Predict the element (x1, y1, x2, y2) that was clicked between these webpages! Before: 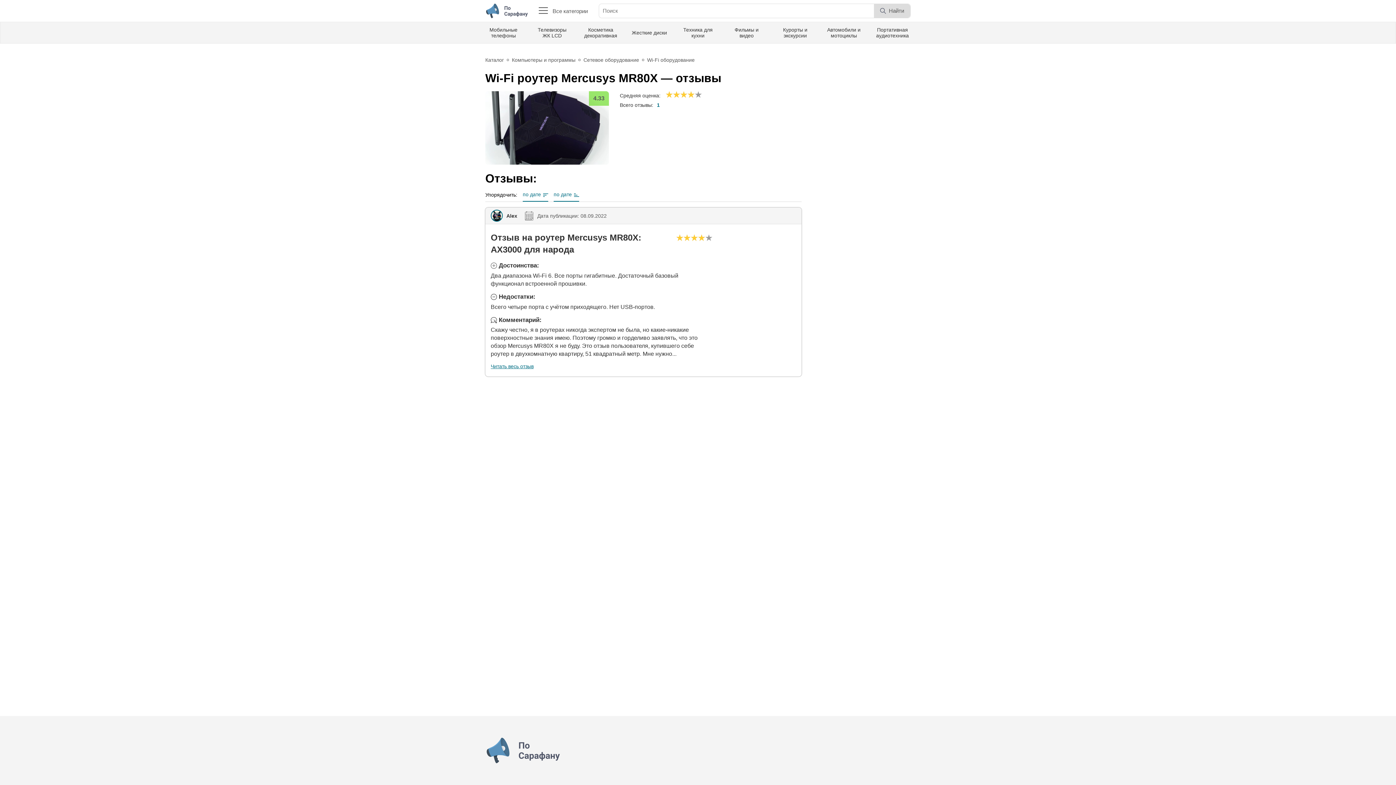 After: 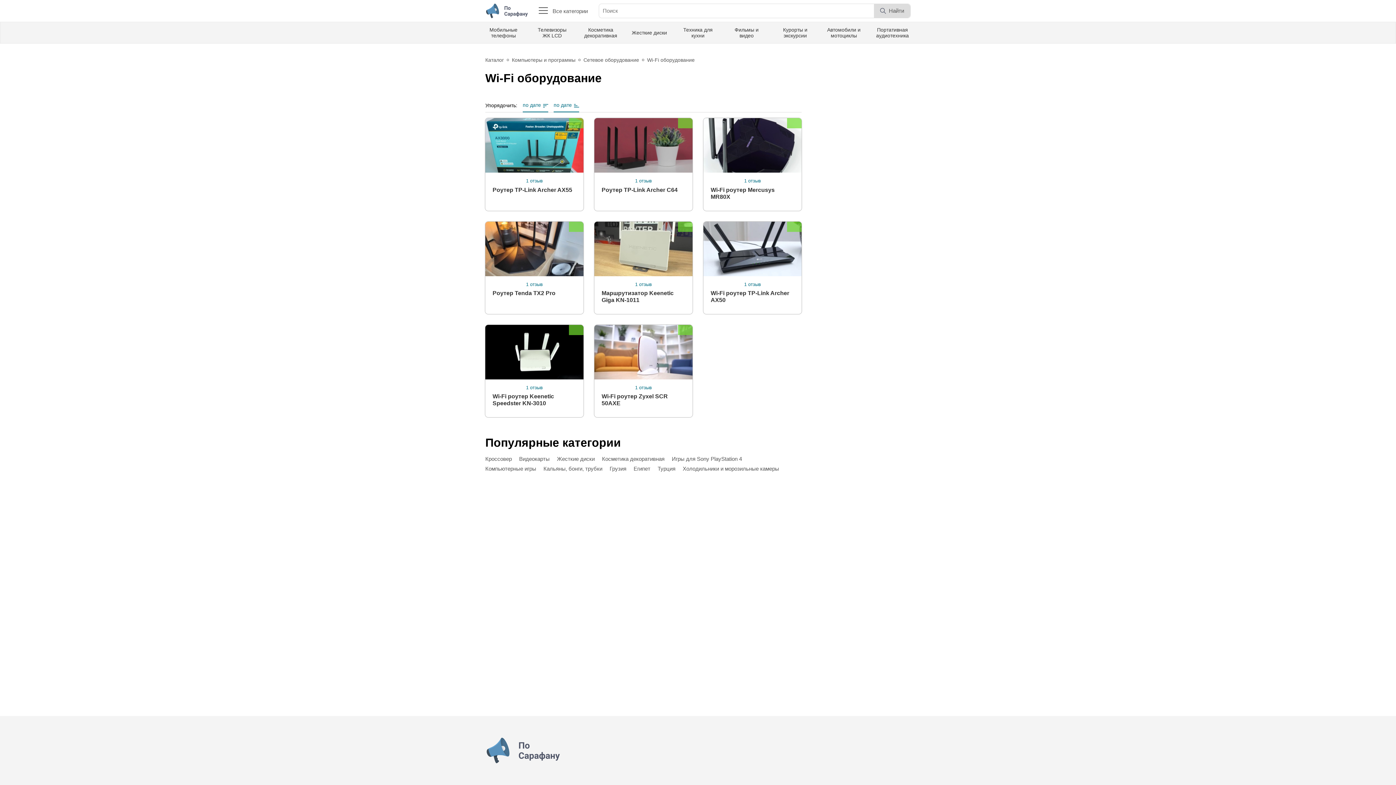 Action: bbox: (647, 54, 694, 65) label: Wi-Fi оборудование